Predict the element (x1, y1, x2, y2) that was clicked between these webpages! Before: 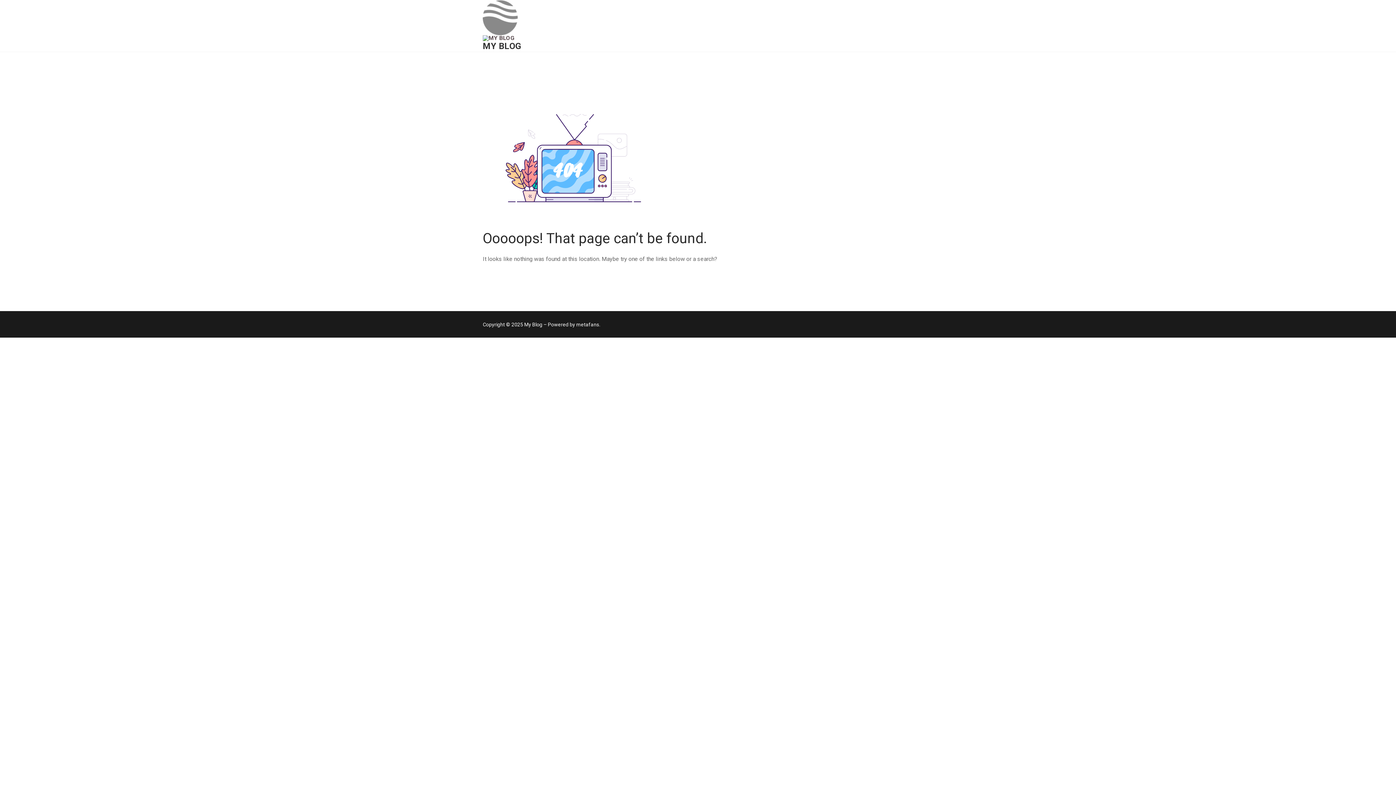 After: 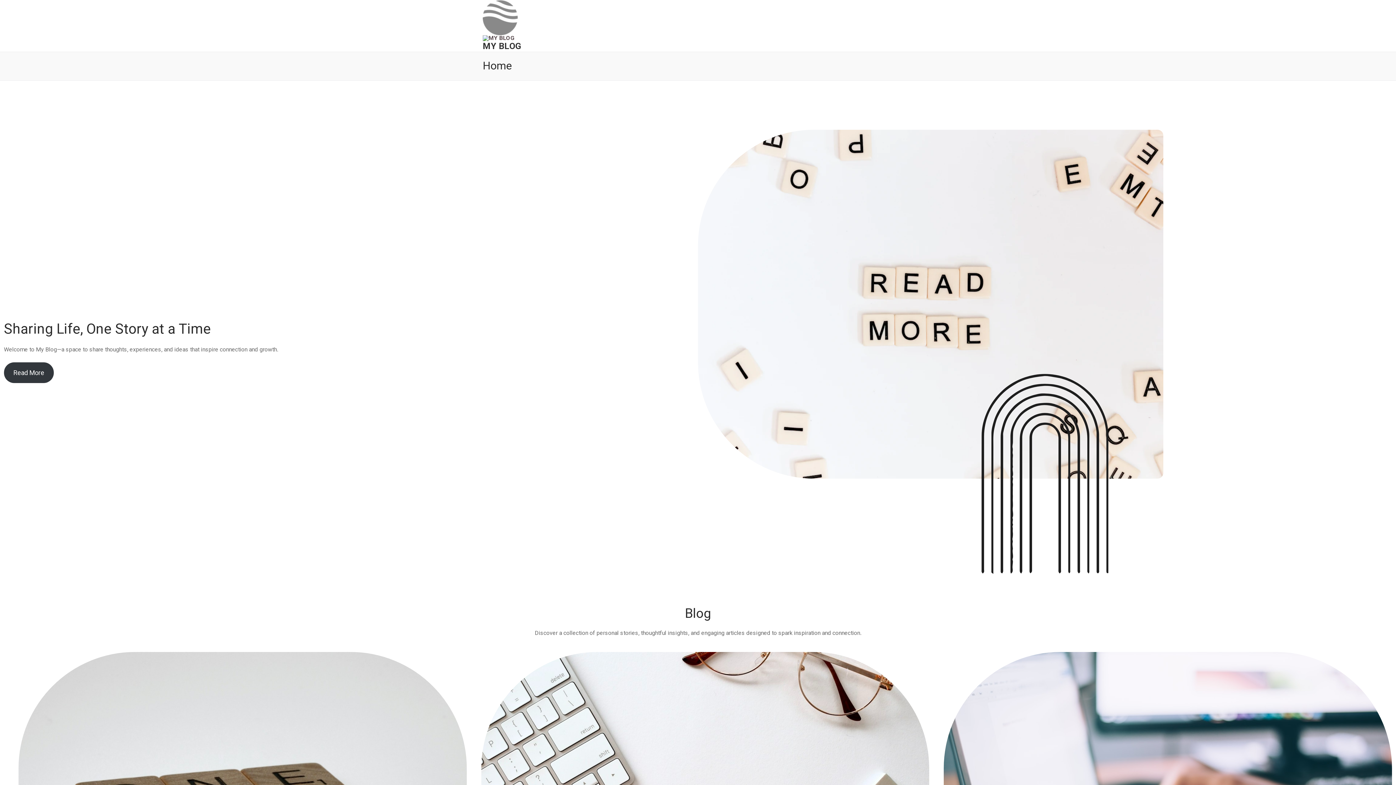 Action: label: MY BLOG bbox: (482, 41, 521, 51)